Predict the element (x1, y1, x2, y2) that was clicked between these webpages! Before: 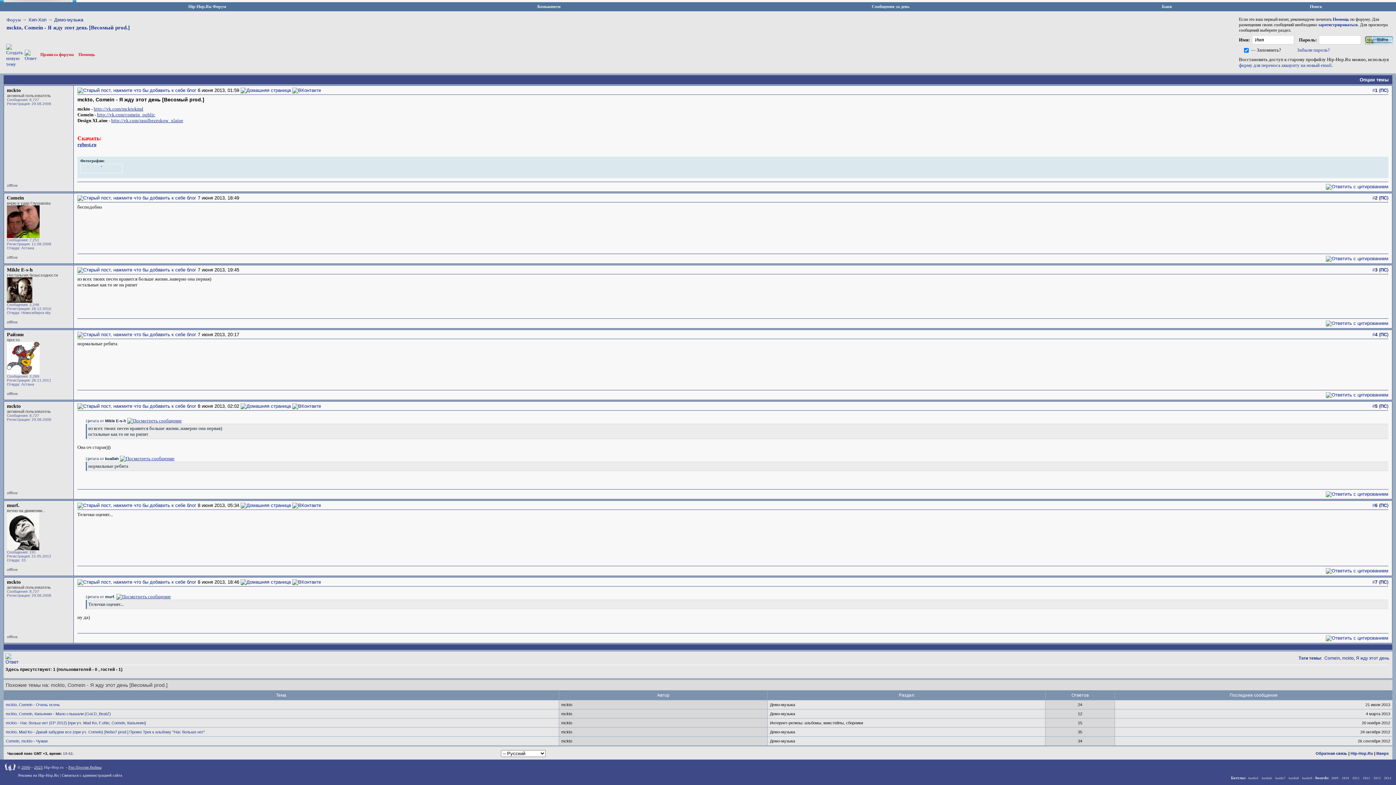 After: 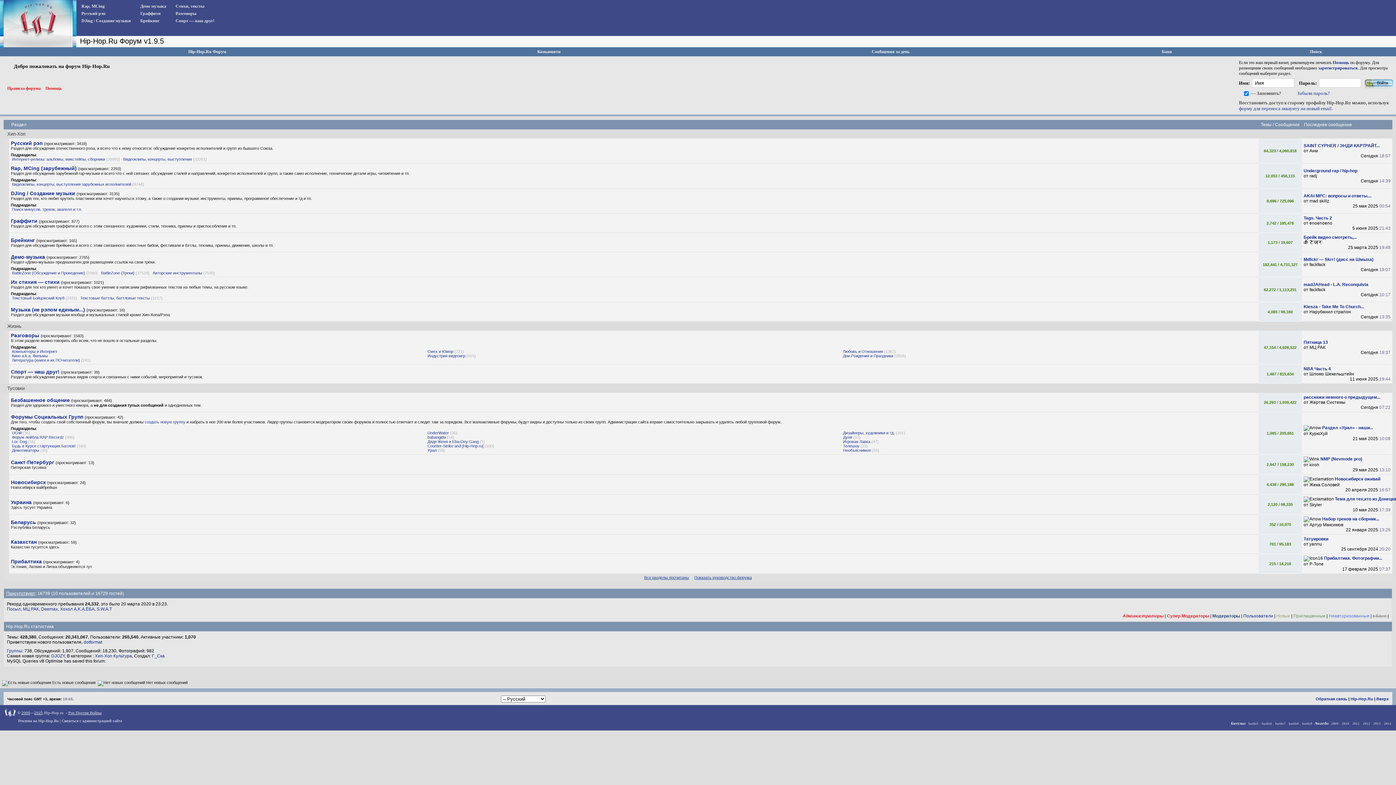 Action: bbox: (77, 267, 196, 272)